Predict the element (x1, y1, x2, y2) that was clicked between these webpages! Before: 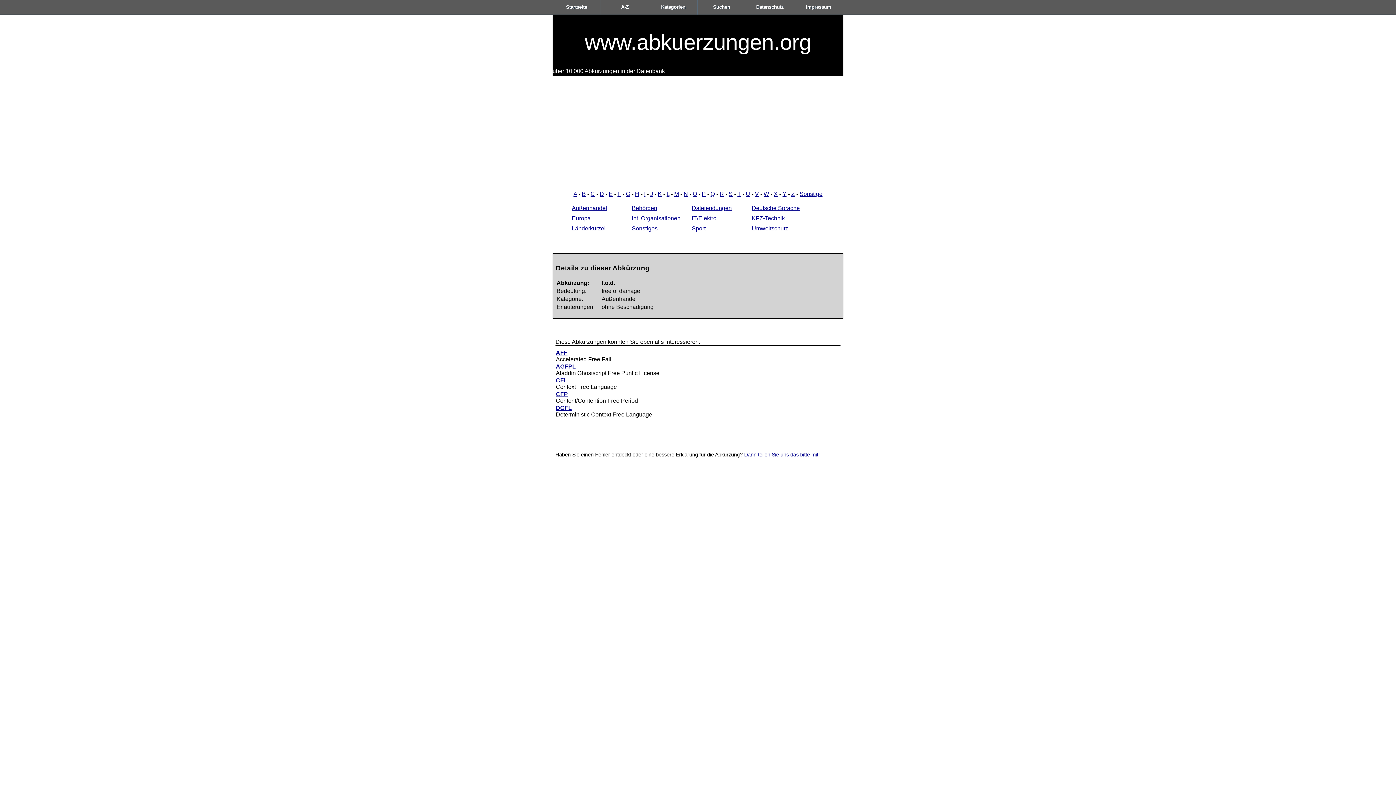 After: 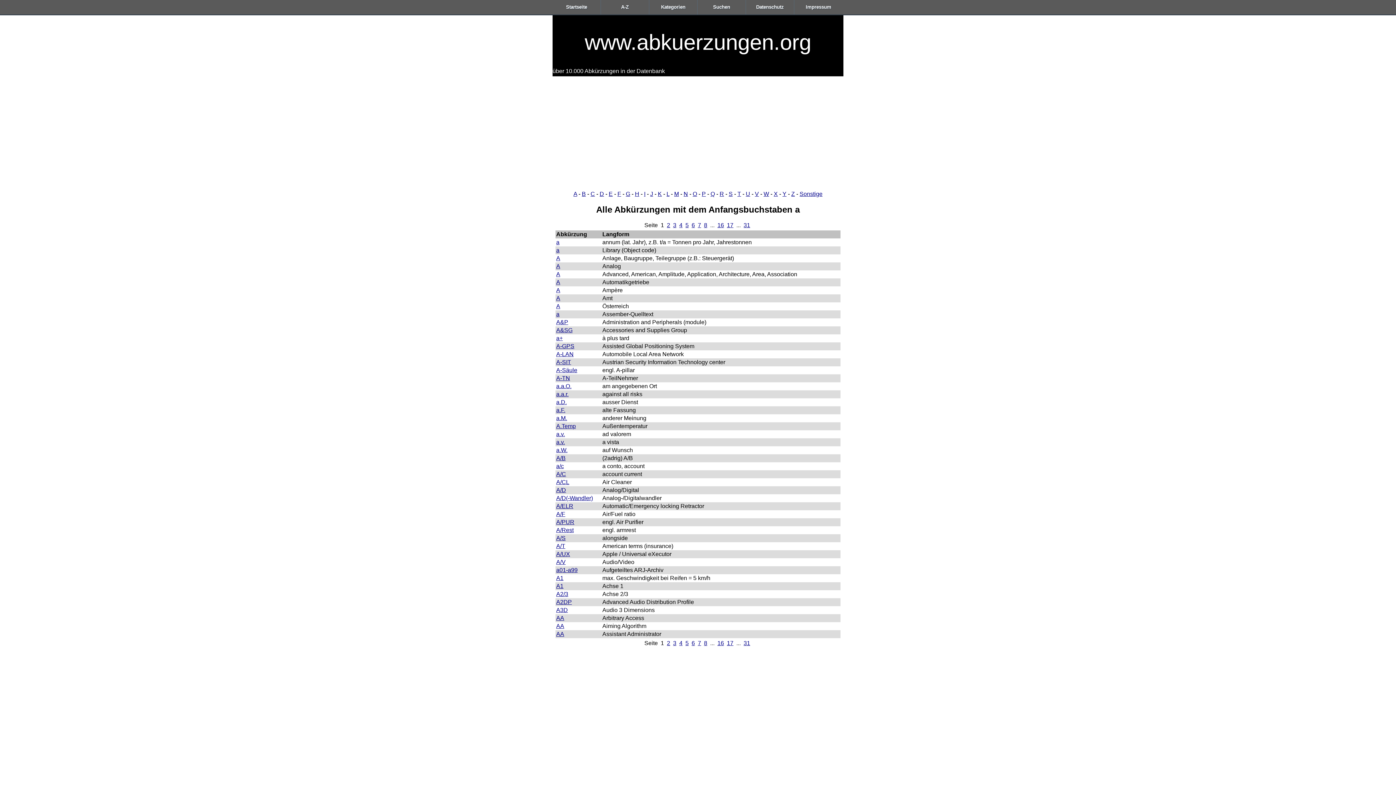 Action: label: A bbox: (573, 191, 577, 197)